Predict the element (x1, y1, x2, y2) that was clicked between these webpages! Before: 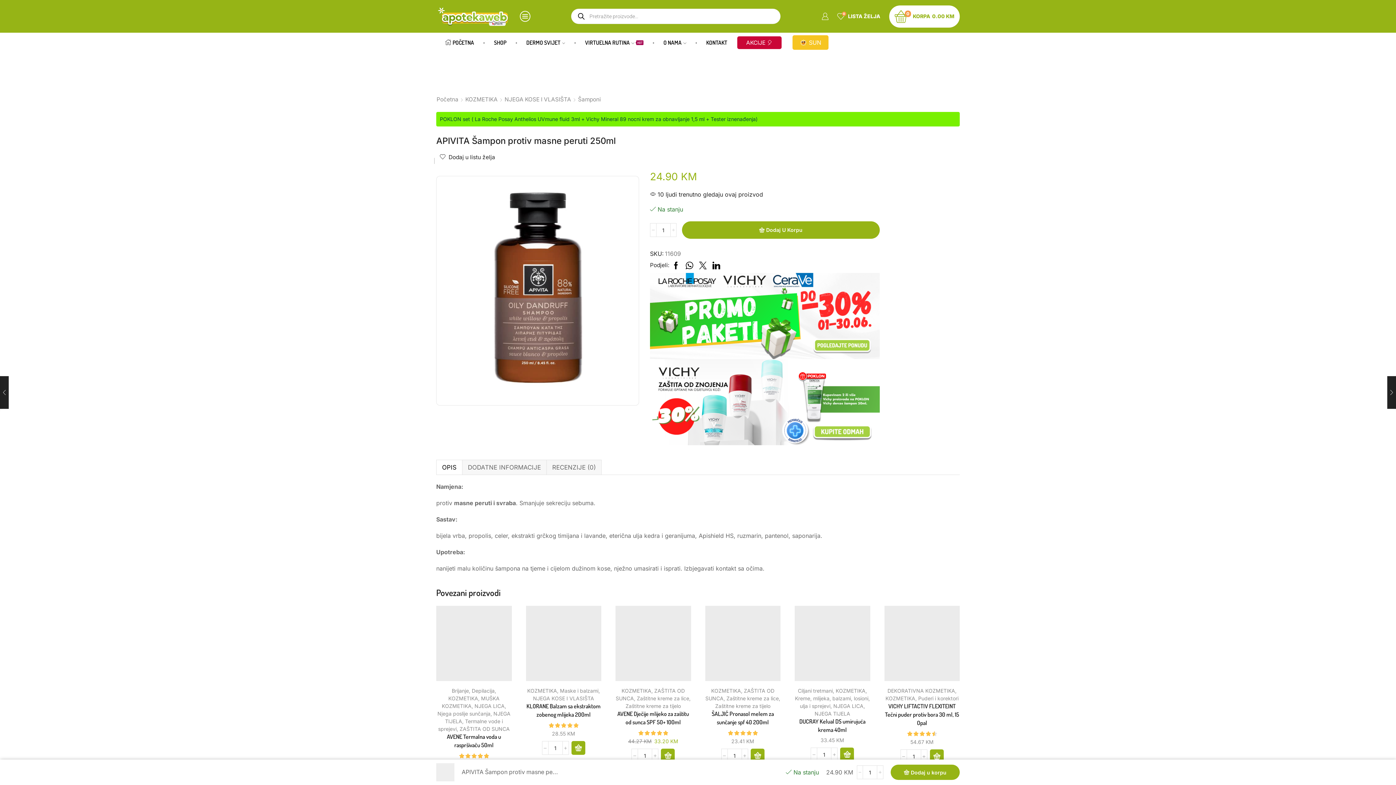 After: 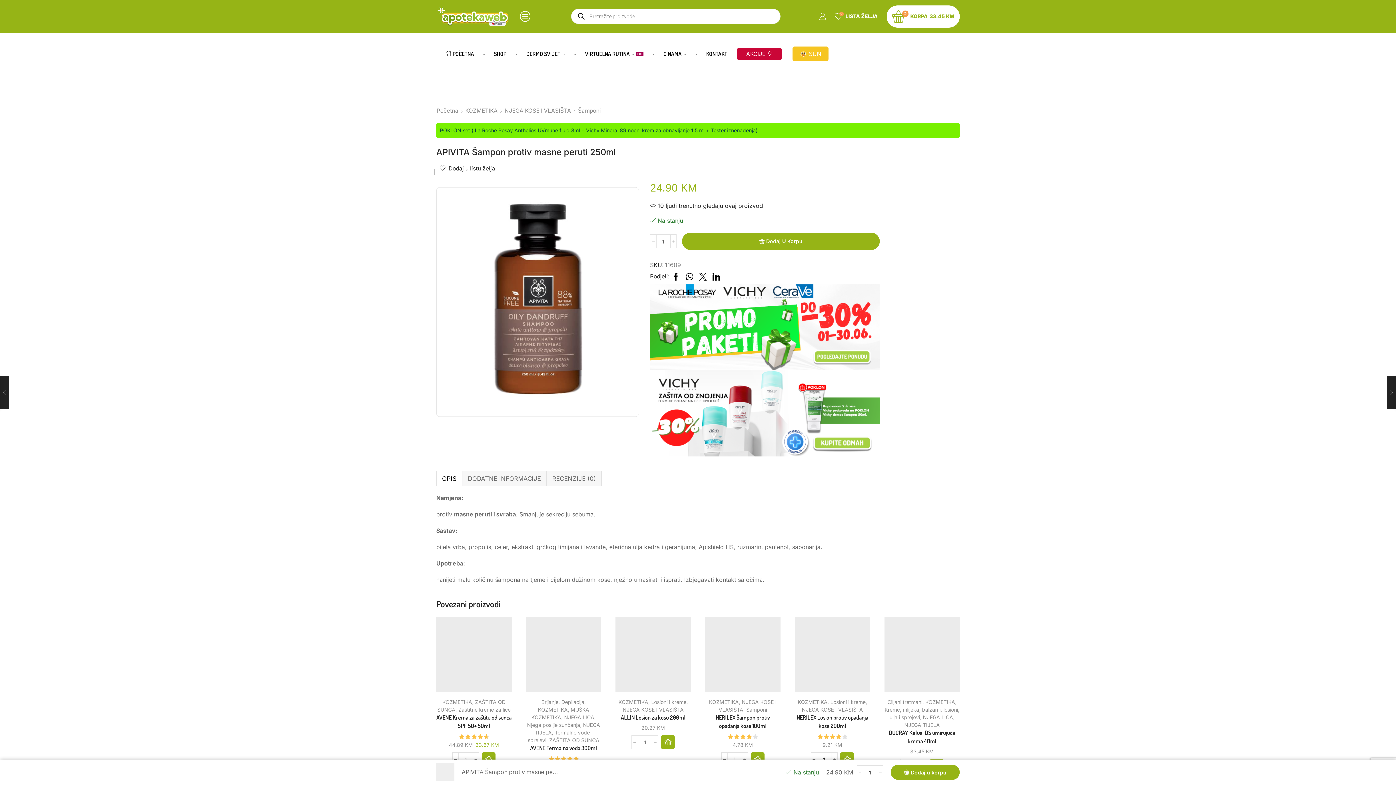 Action: bbox: (840, 748, 854, 761) label: Add to cart: “DUCRAY Kelual DS umirujuća krema 40ml”